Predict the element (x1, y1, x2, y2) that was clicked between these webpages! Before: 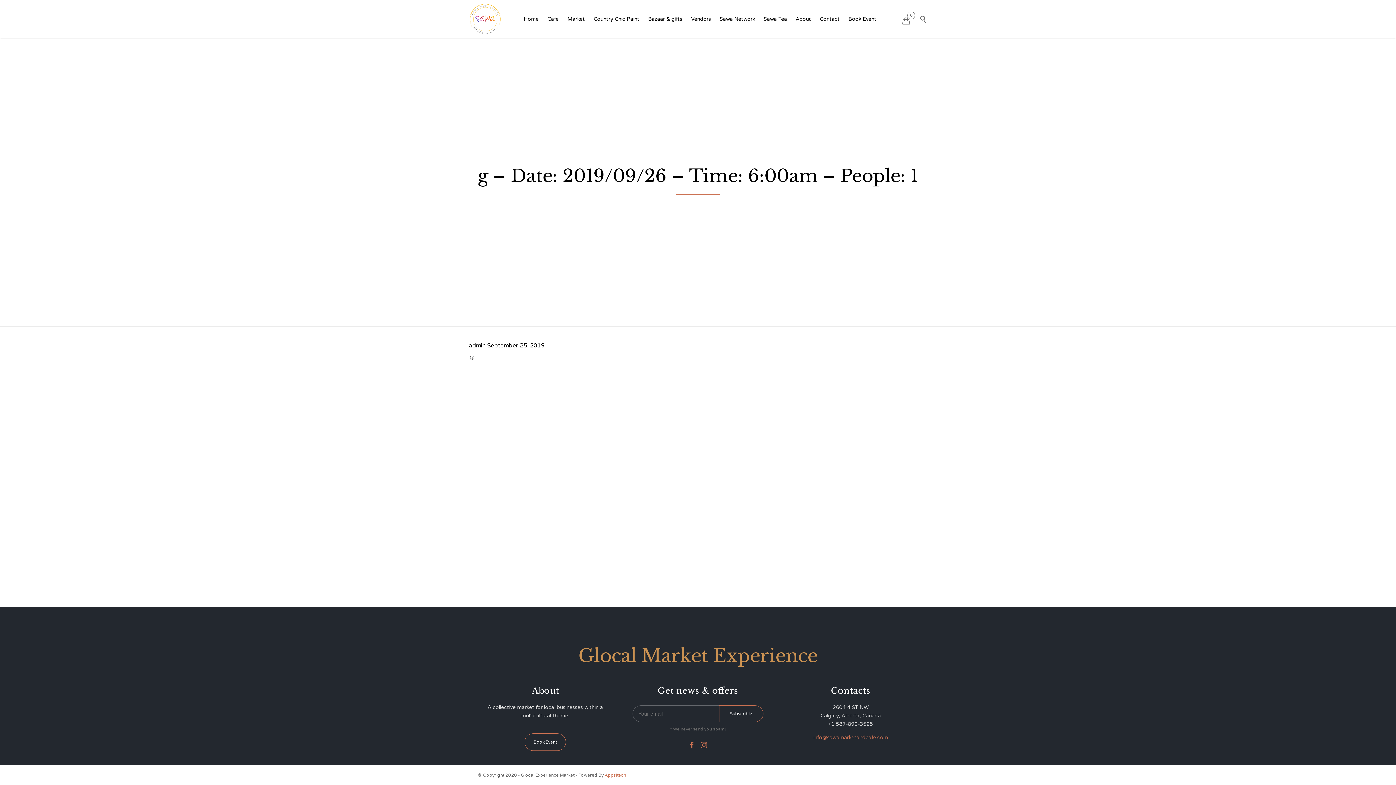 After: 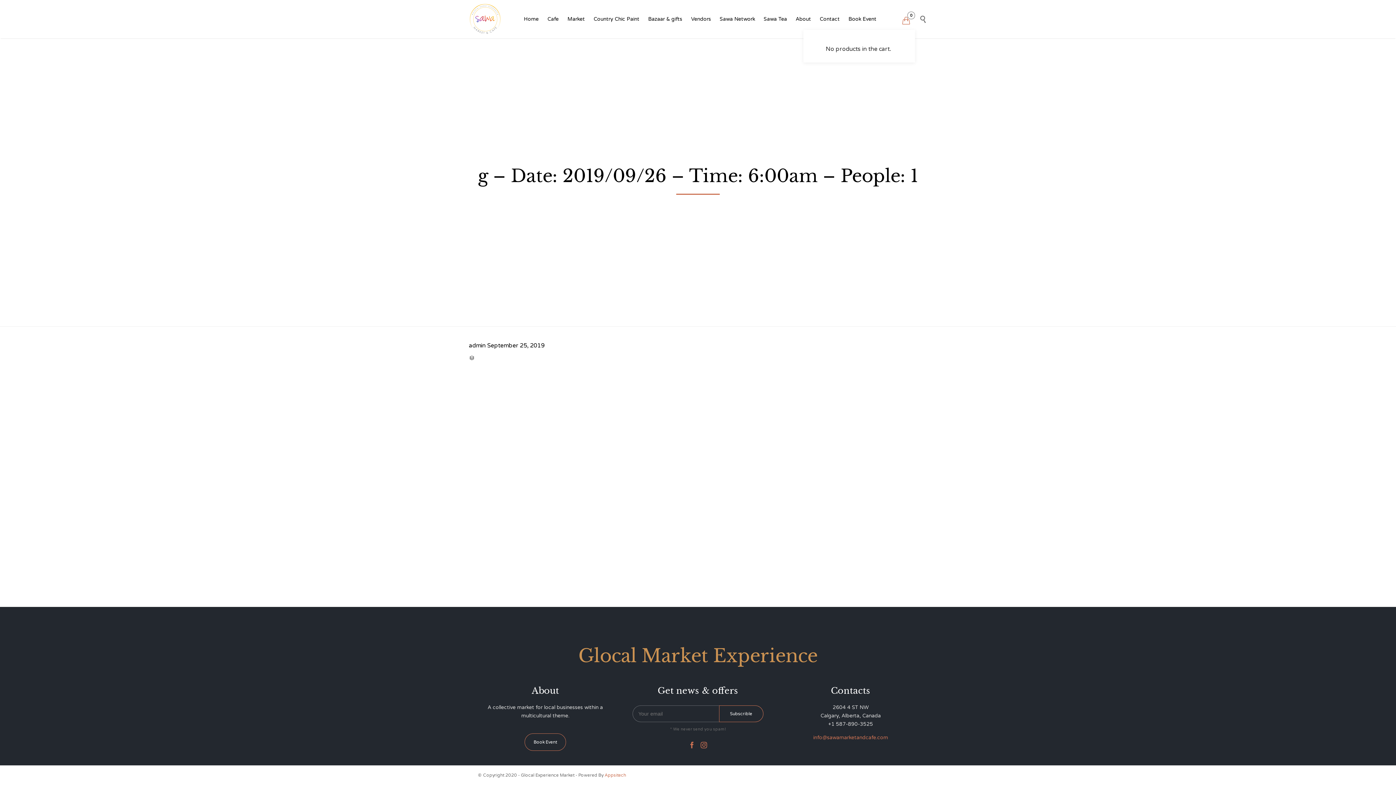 Action: label: 
0 bbox: (897, 9, 918, 29)